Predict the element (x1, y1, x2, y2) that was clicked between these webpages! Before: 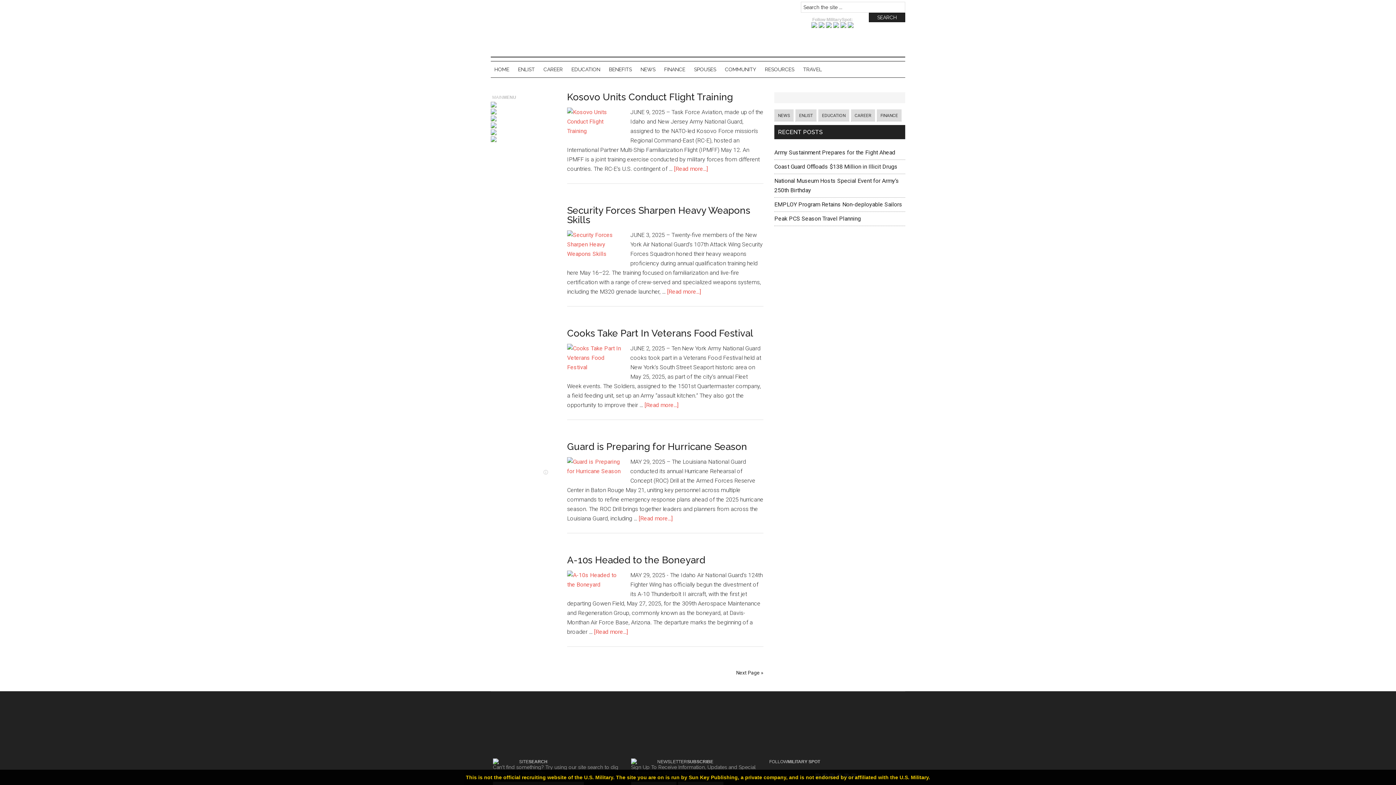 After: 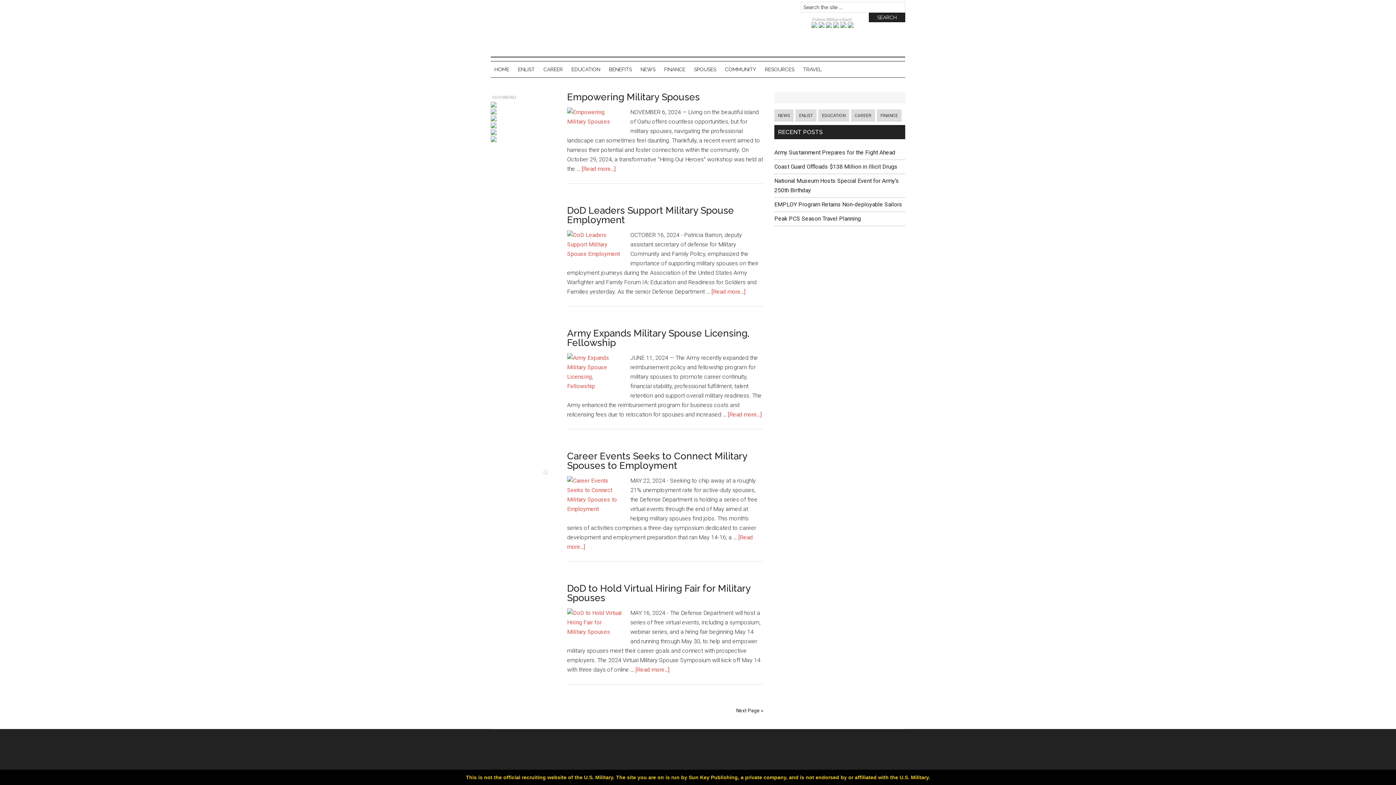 Action: label: SPOUSES bbox: (690, 61, 720, 77)